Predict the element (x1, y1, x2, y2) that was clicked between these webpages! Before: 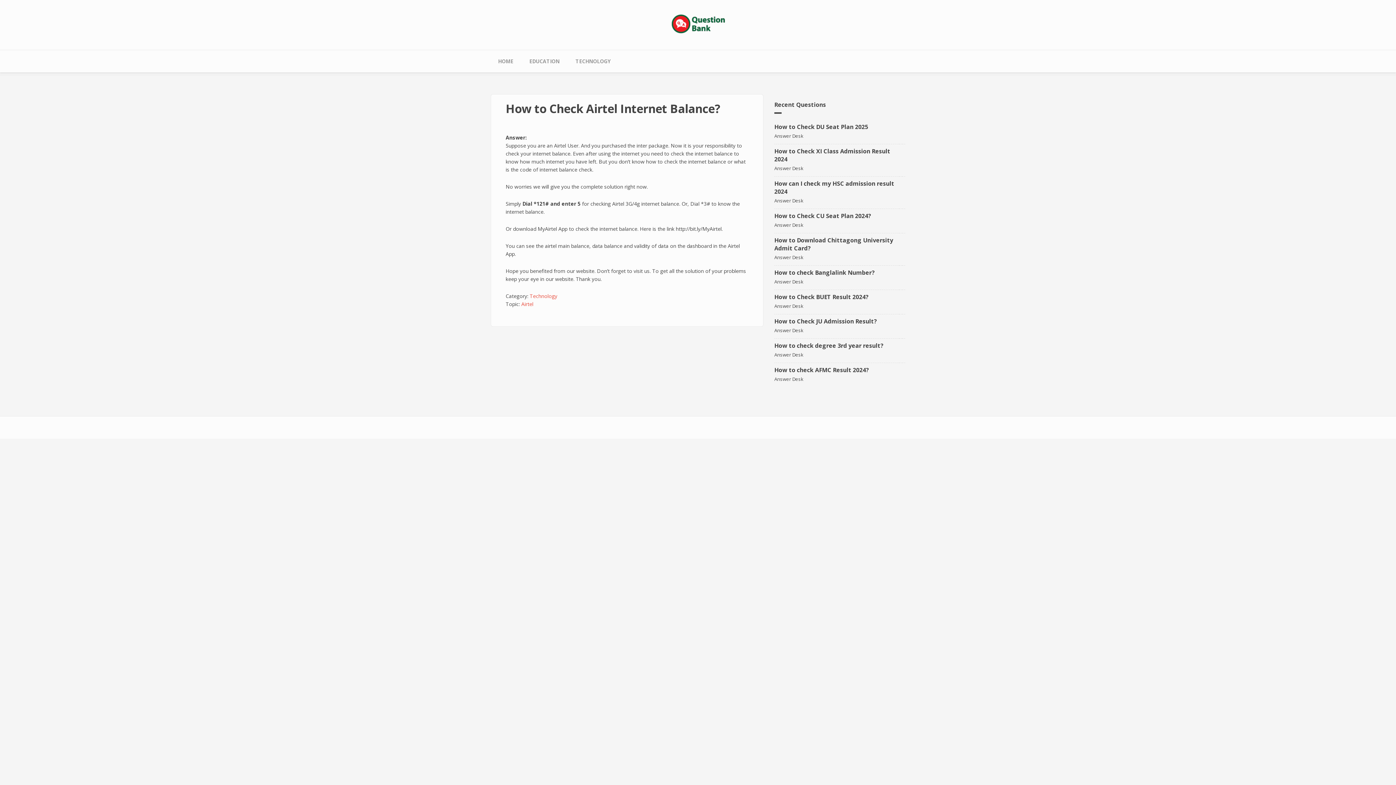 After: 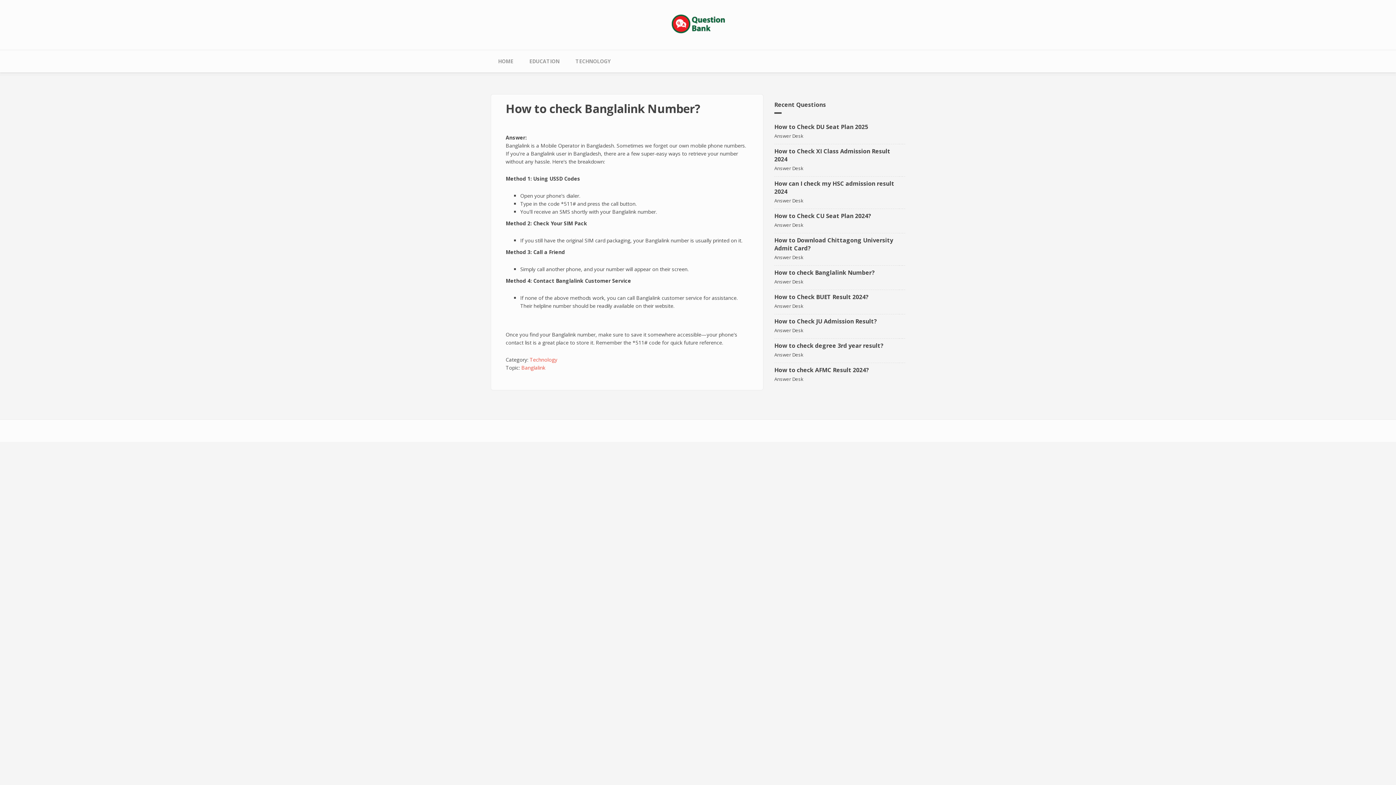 Action: bbox: (774, 268, 874, 276) label: How to check Banglalink Number?